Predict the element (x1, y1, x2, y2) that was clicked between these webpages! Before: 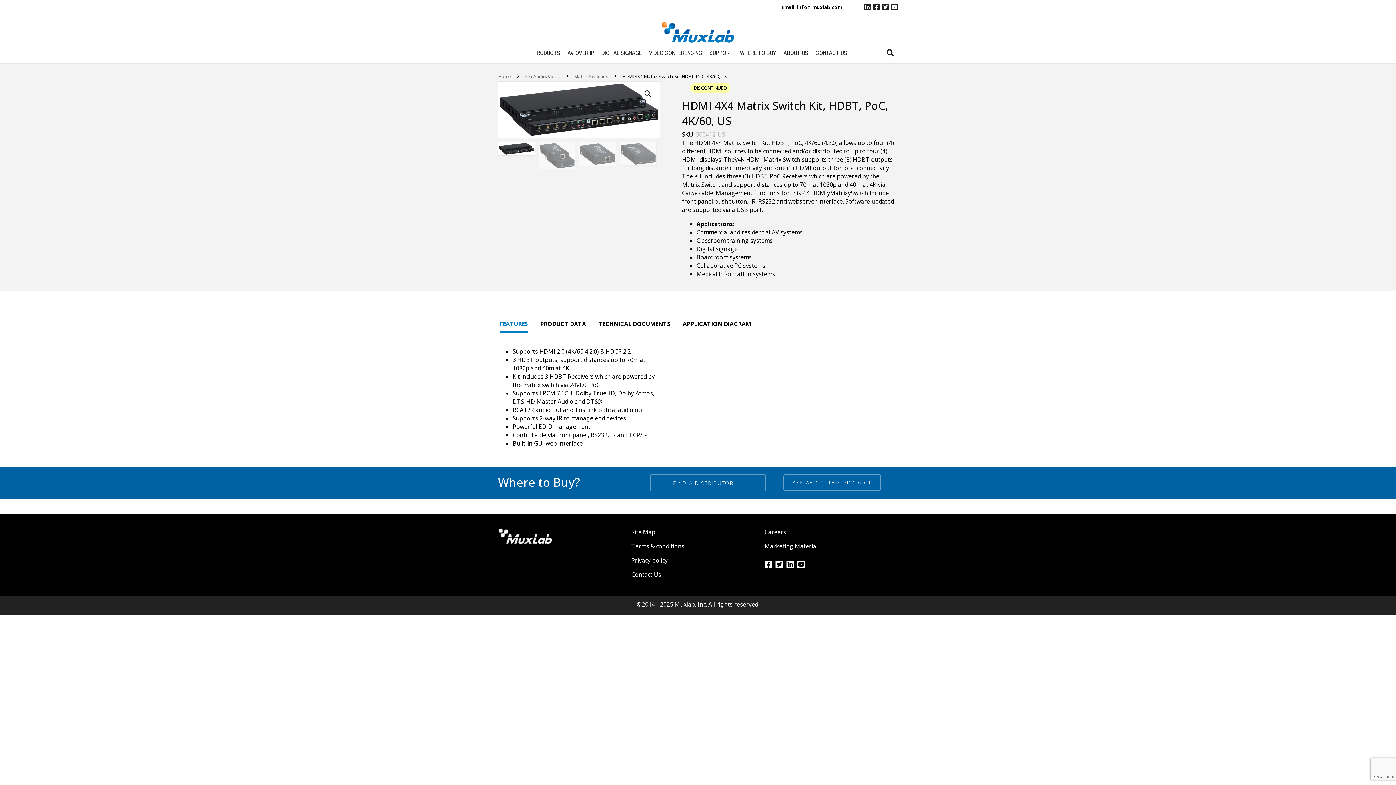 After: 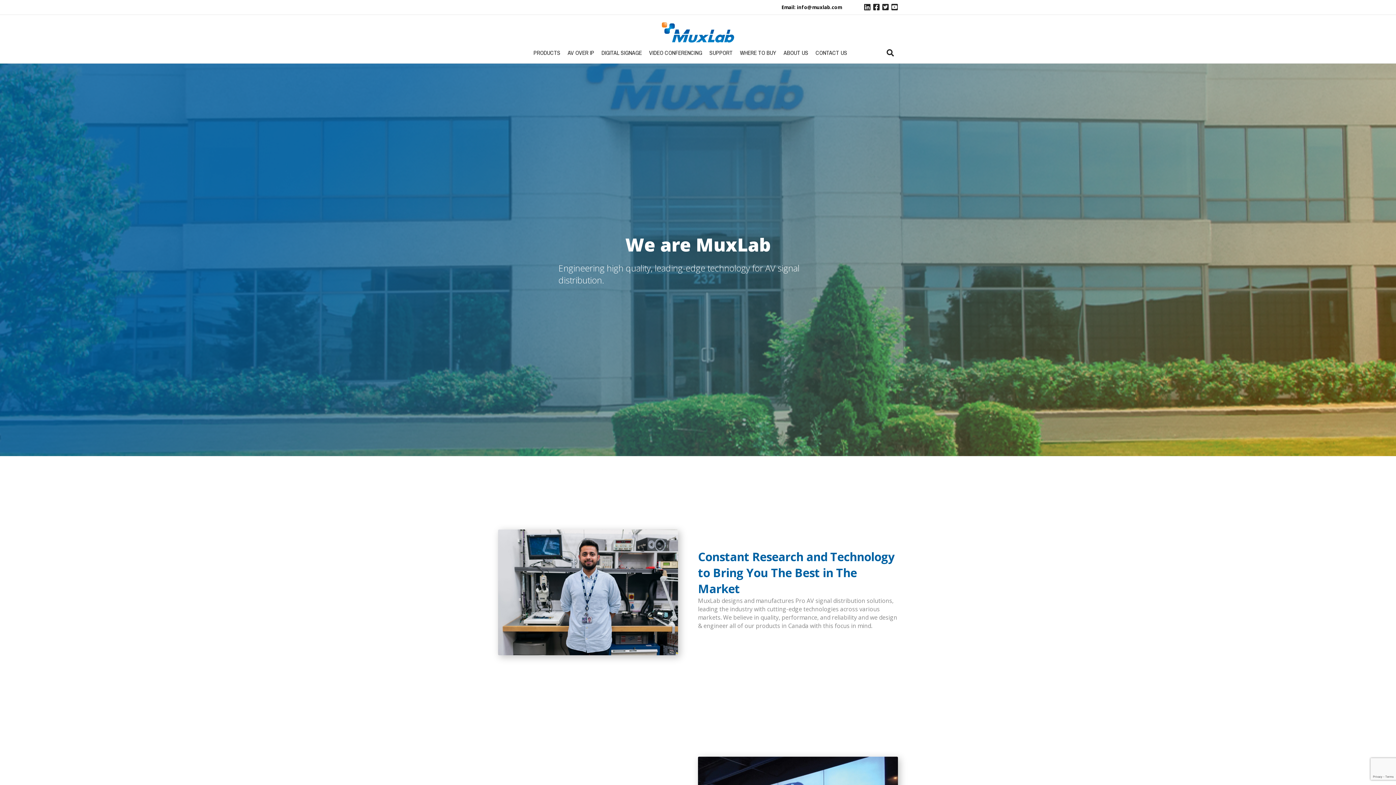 Action: bbox: (780, 42, 812, 63) label: ABOUT US